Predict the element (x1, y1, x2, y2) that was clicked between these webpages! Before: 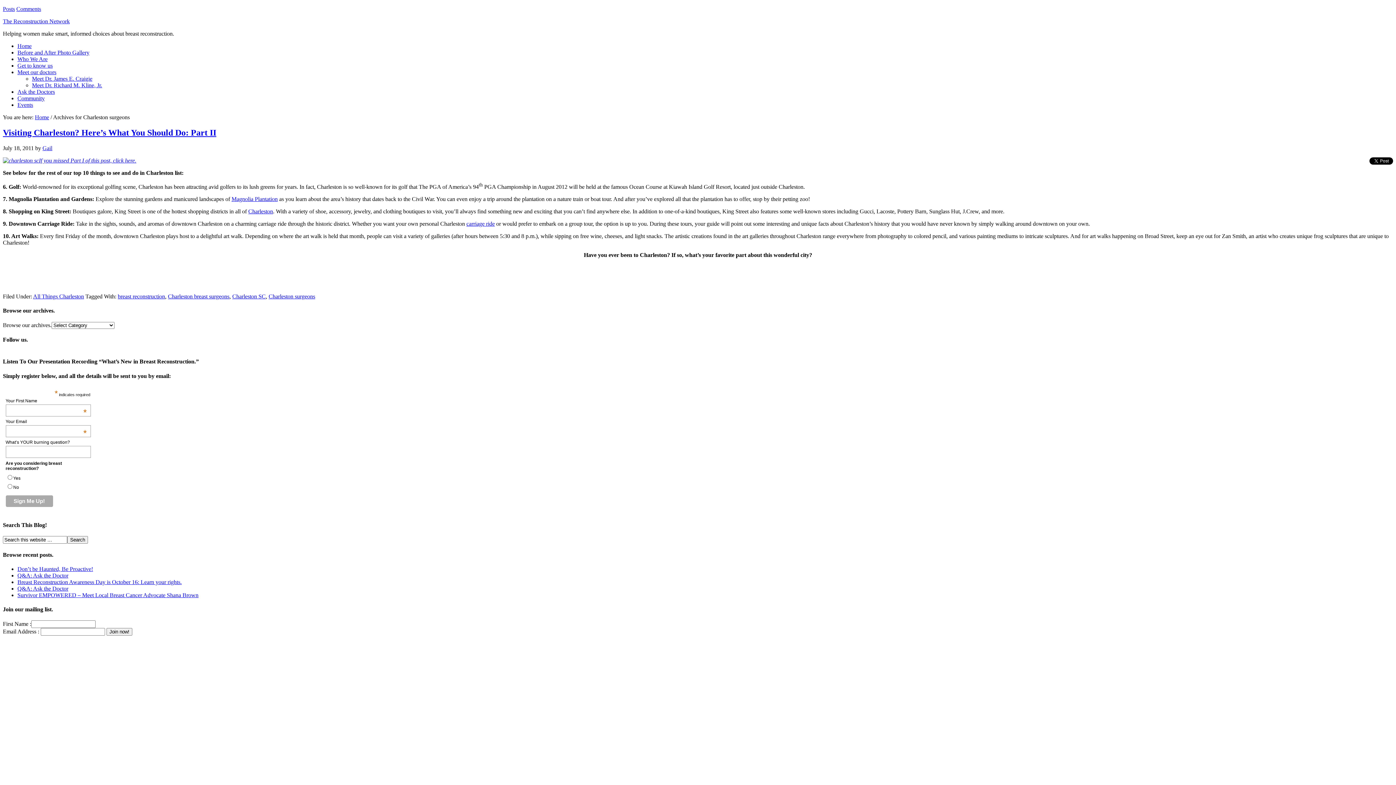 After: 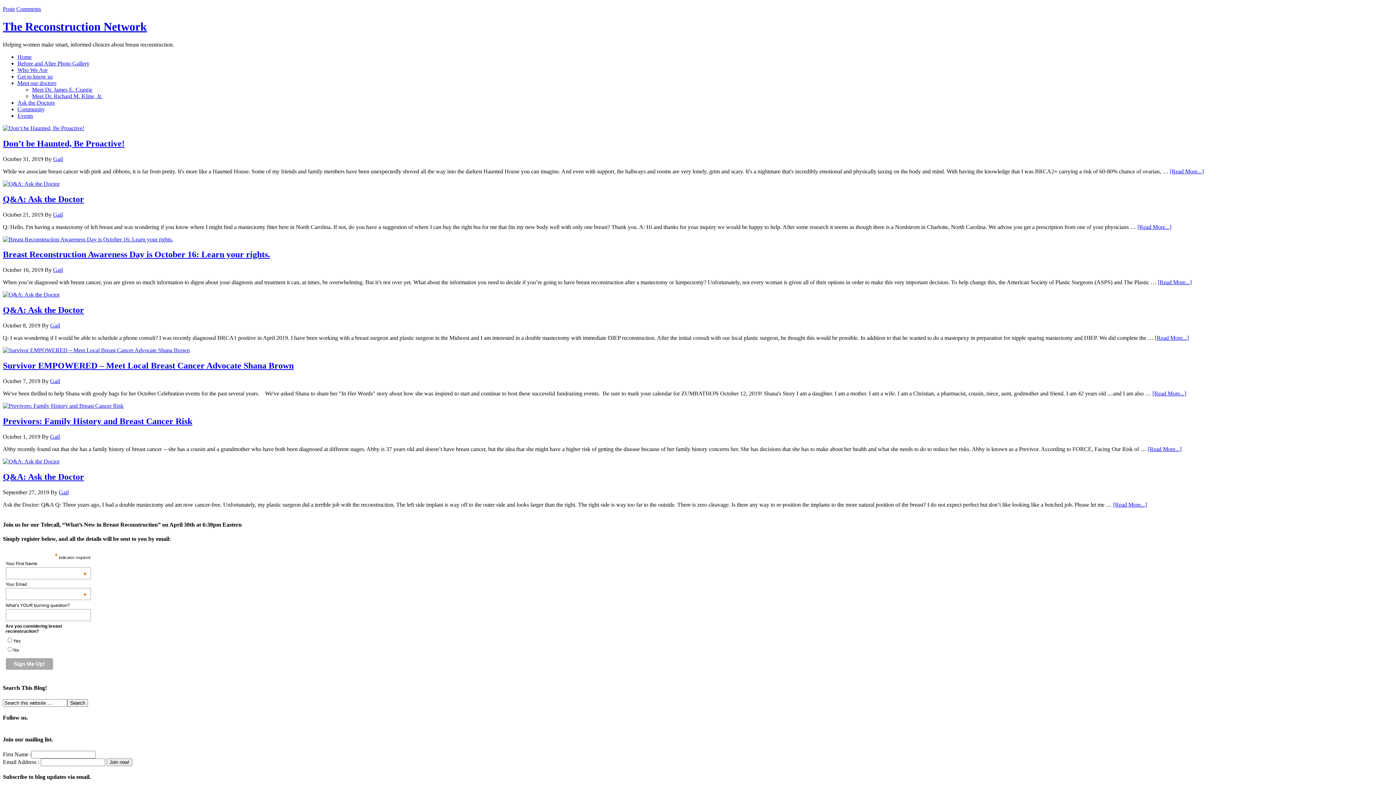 Action: label: Home bbox: (17, 42, 31, 49)